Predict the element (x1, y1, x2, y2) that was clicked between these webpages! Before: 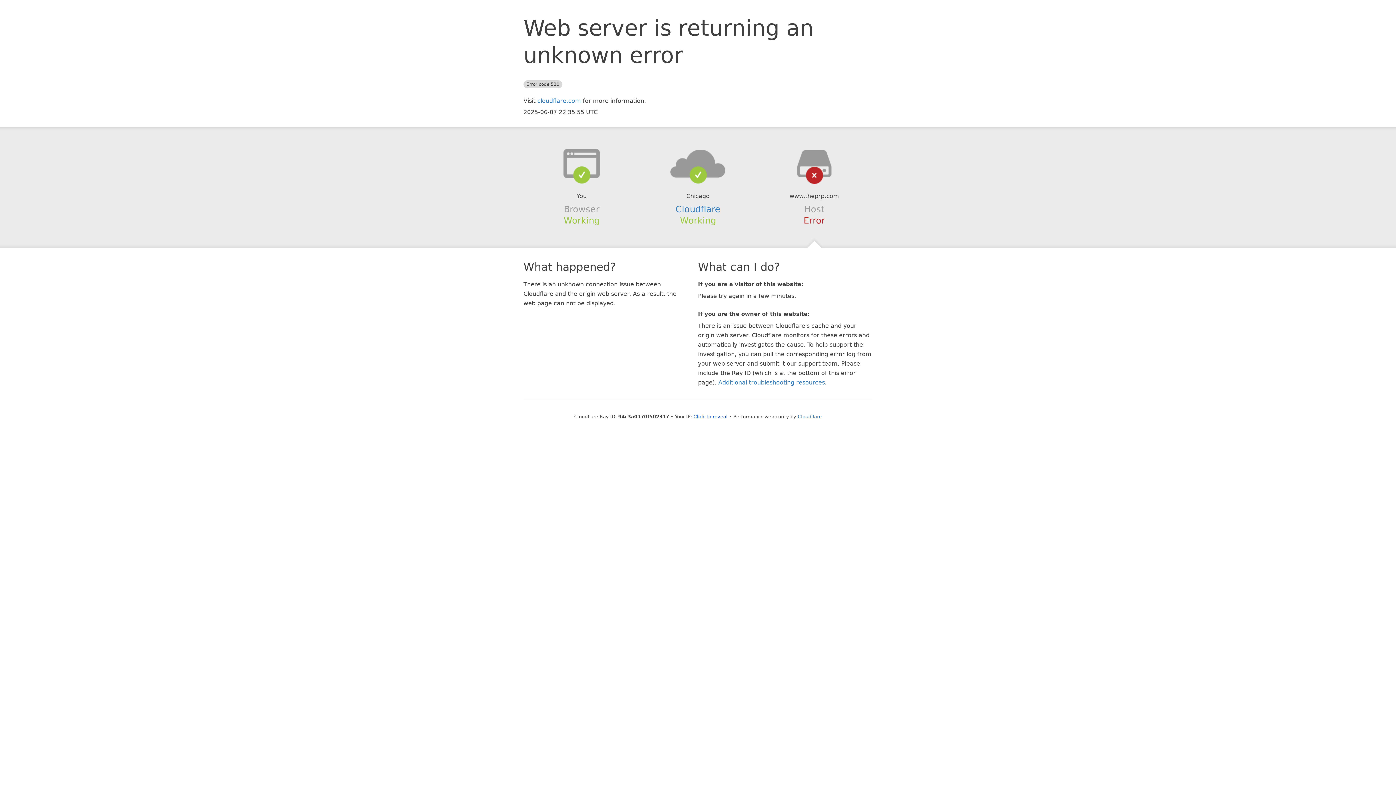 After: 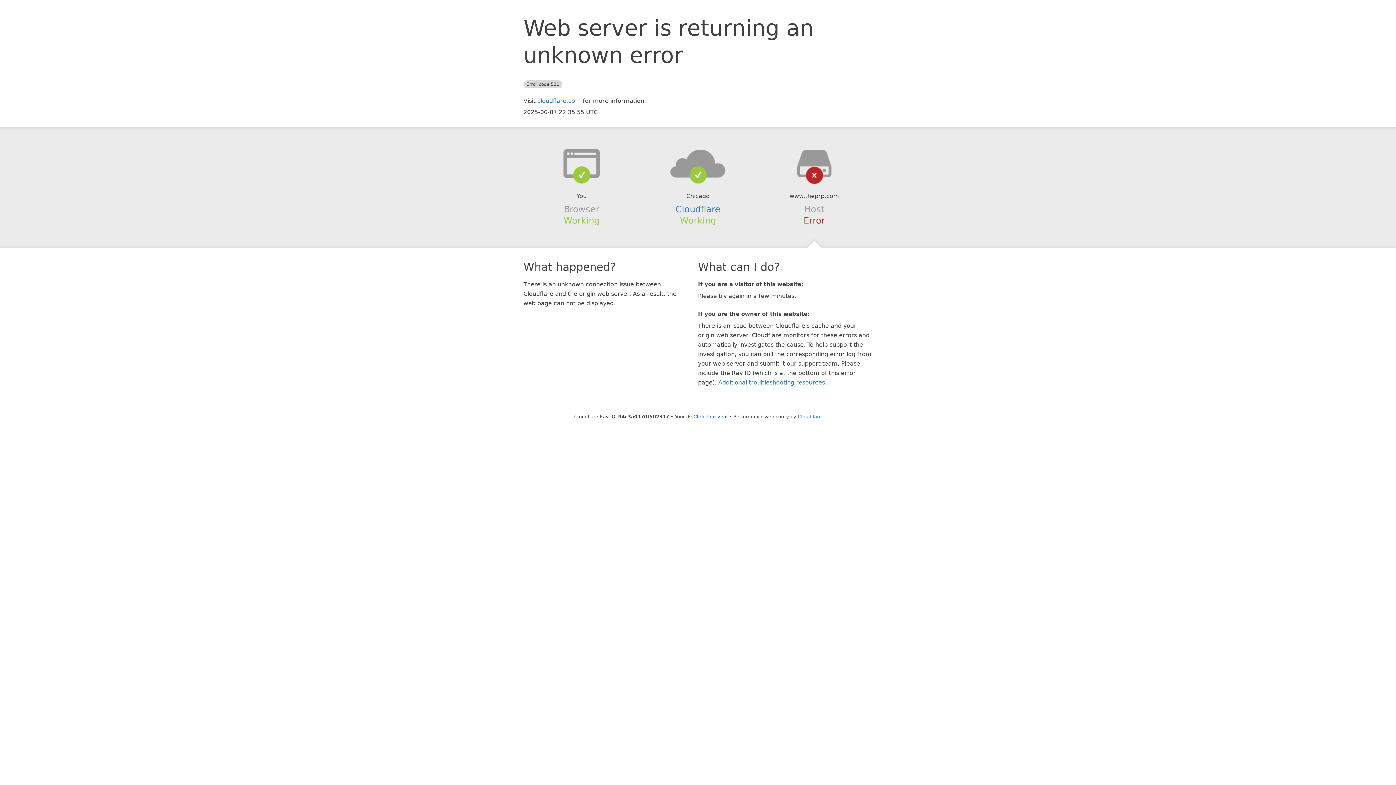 Action: bbox: (639, 148, 756, 178)